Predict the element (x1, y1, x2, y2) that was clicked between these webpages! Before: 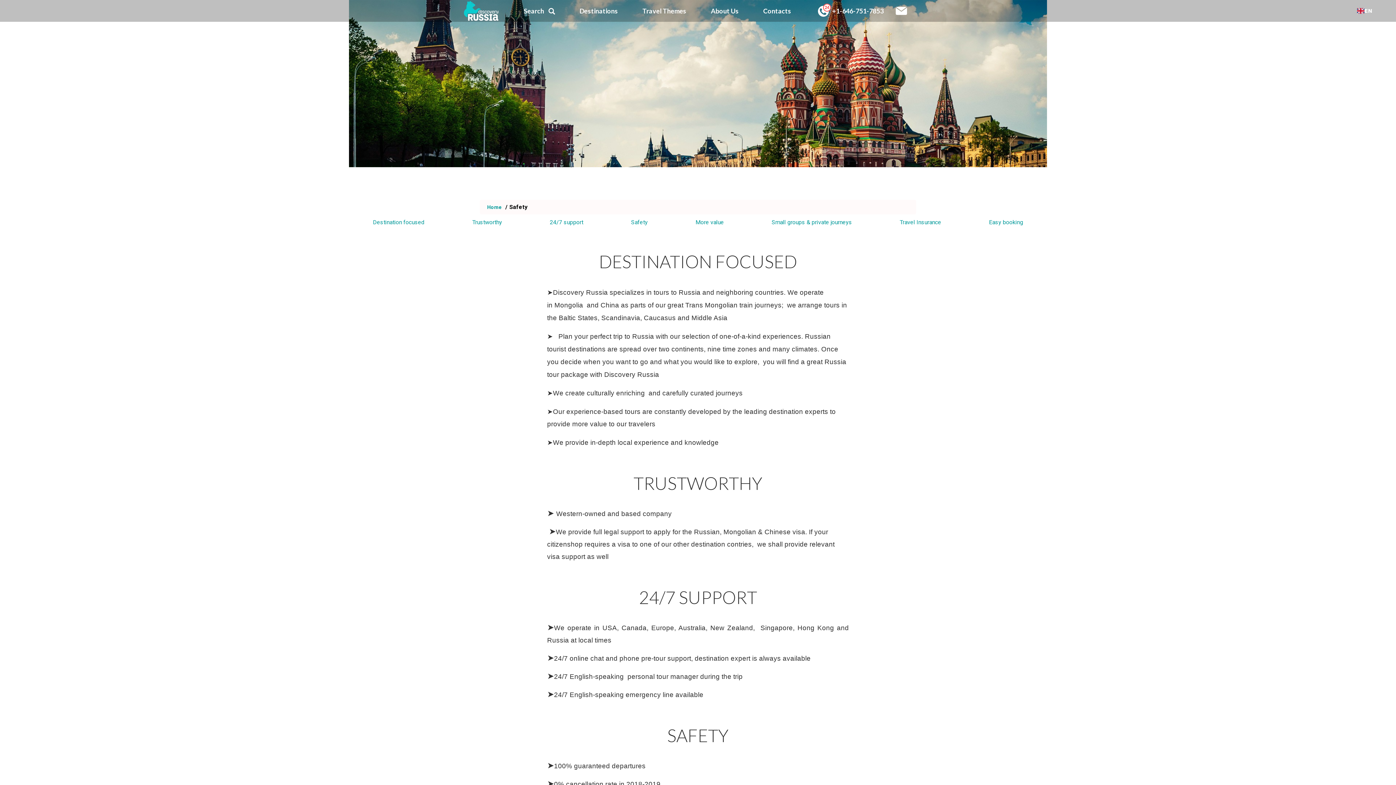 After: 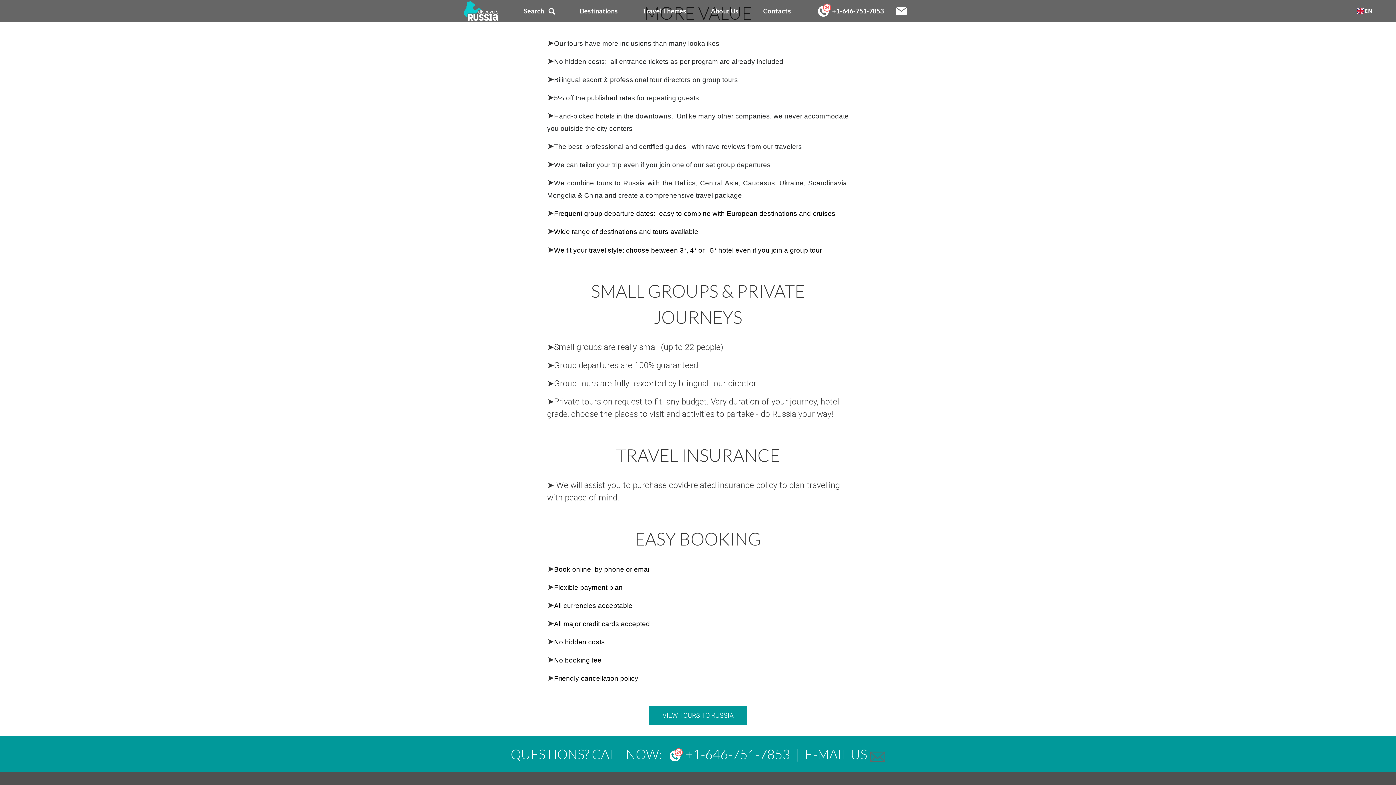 Action: label: More value bbox: (695, 218, 724, 225)